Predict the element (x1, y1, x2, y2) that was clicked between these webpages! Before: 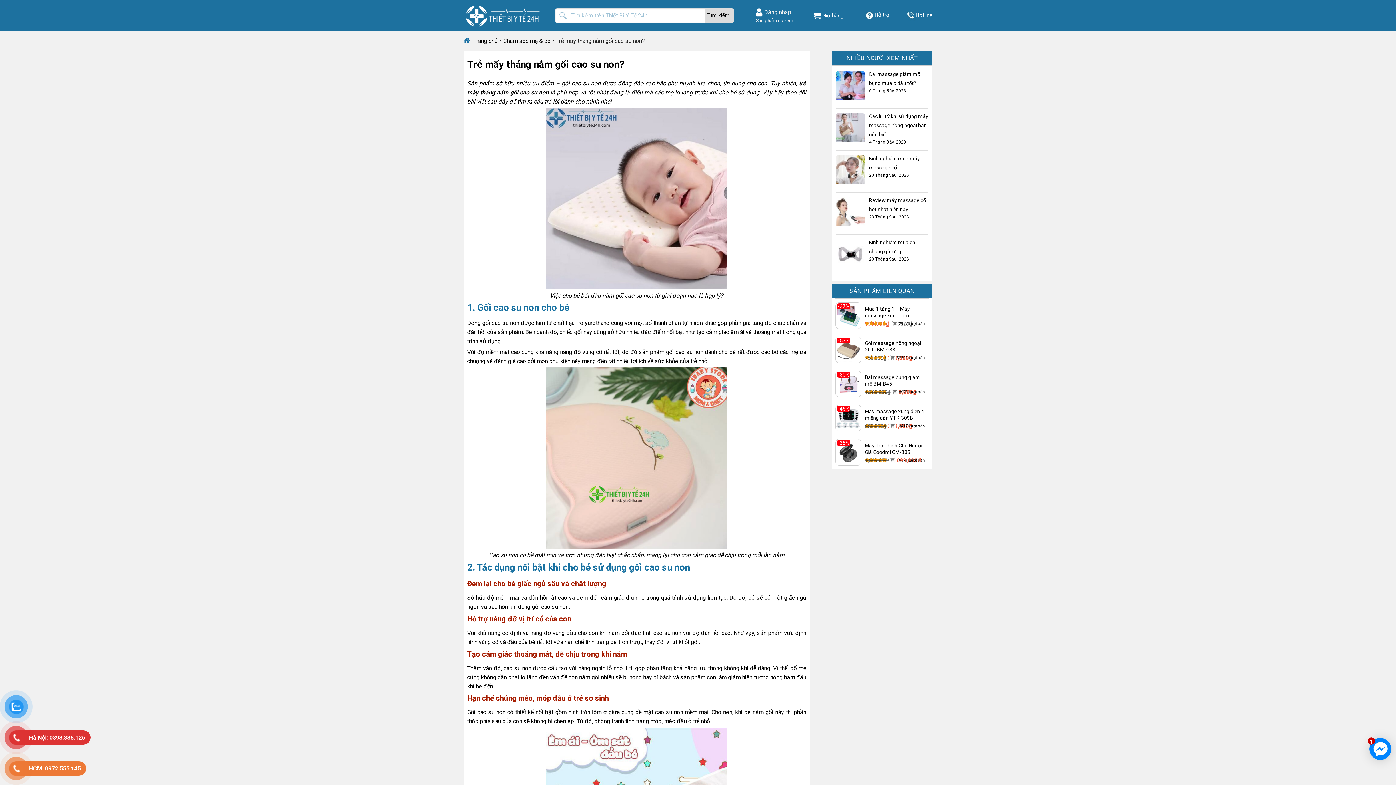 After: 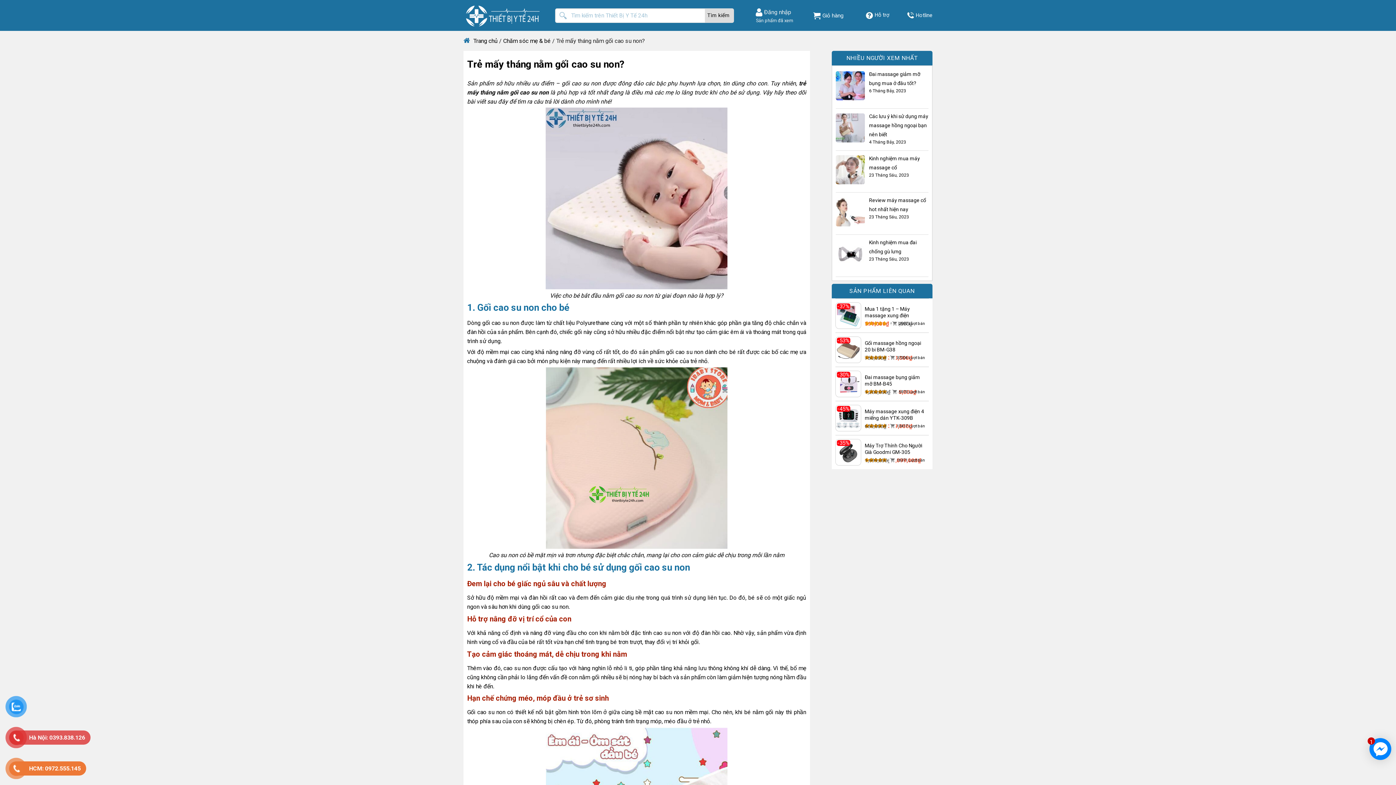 Action: label: Hà Nội: 0393.838.126 bbox: (10, 730, 90, 745)